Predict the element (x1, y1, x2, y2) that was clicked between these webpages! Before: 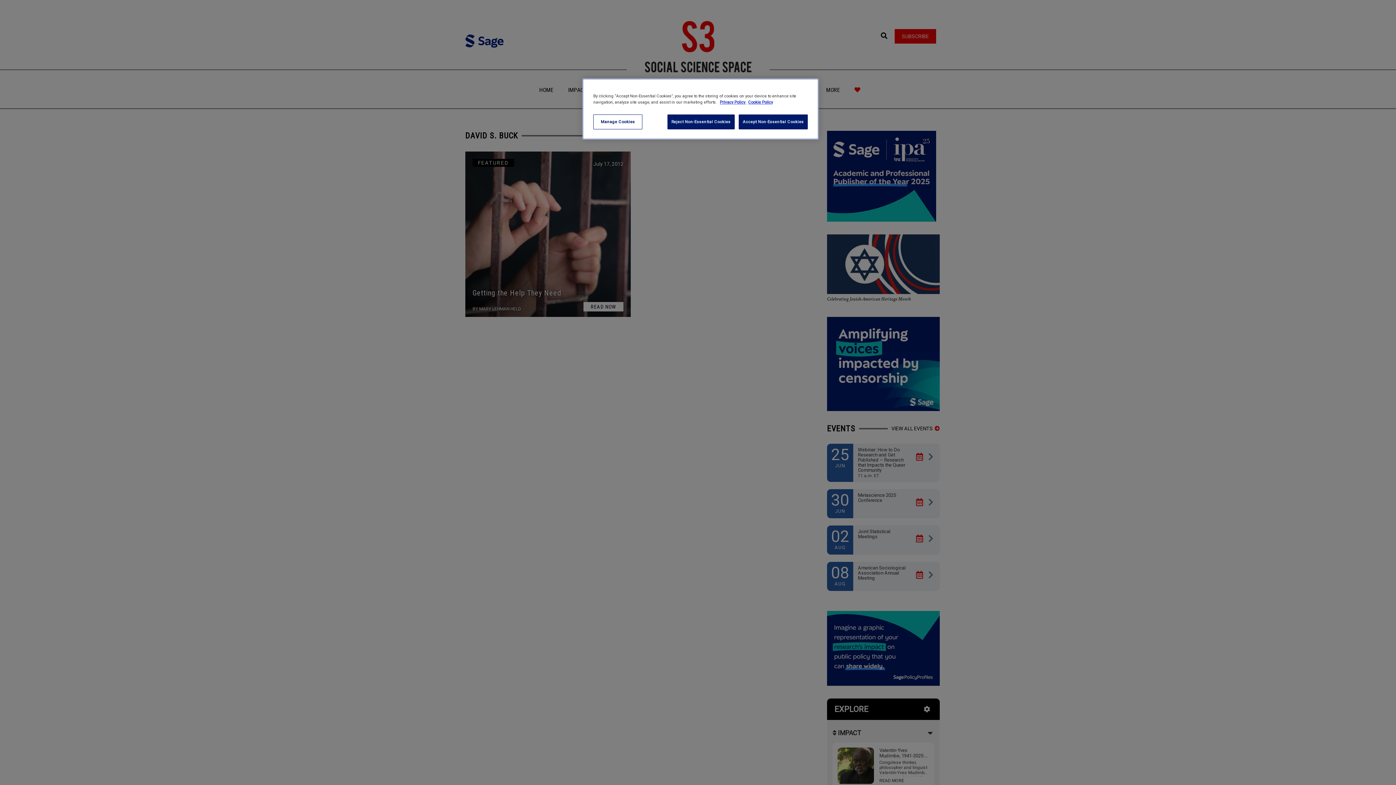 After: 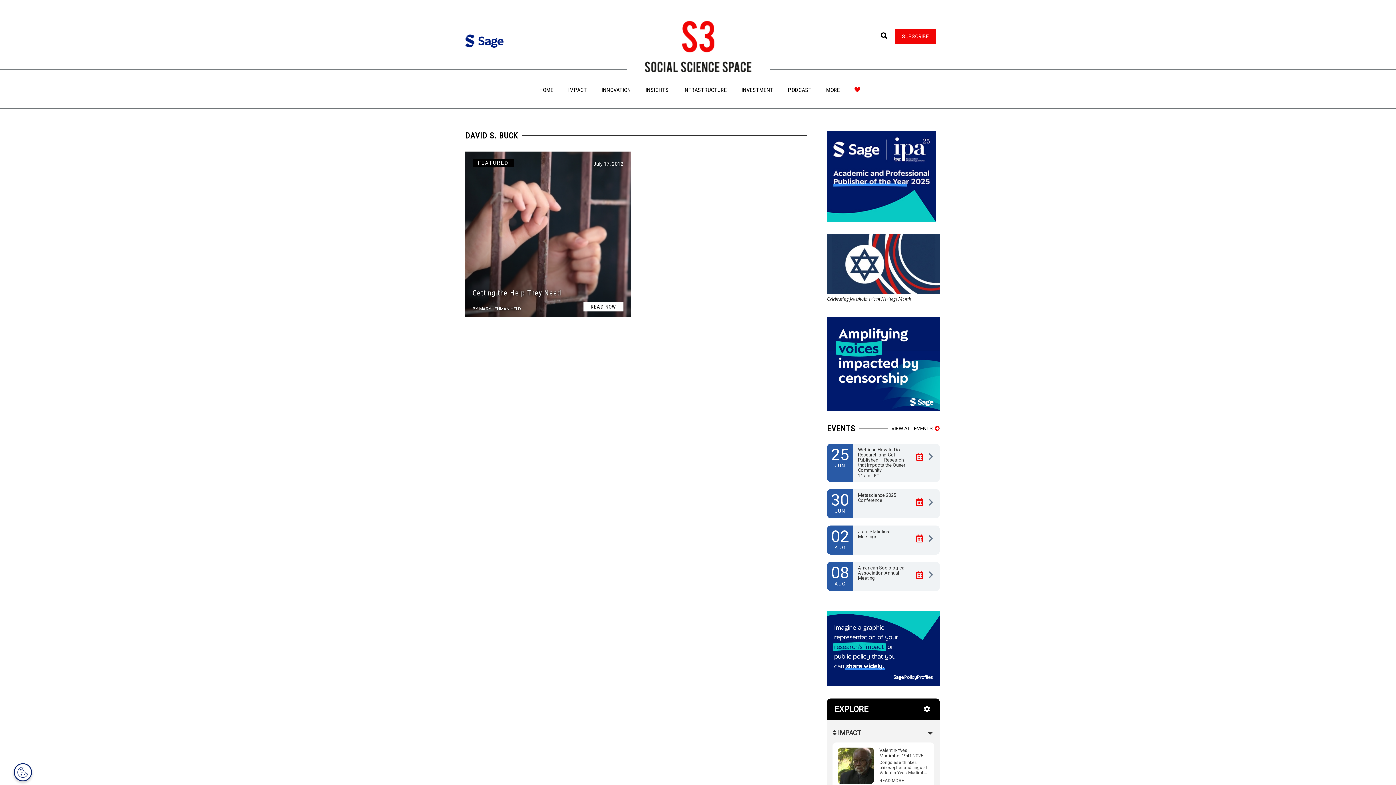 Action: bbox: (667, 114, 734, 129) label: Reject Non-Essential Cookies